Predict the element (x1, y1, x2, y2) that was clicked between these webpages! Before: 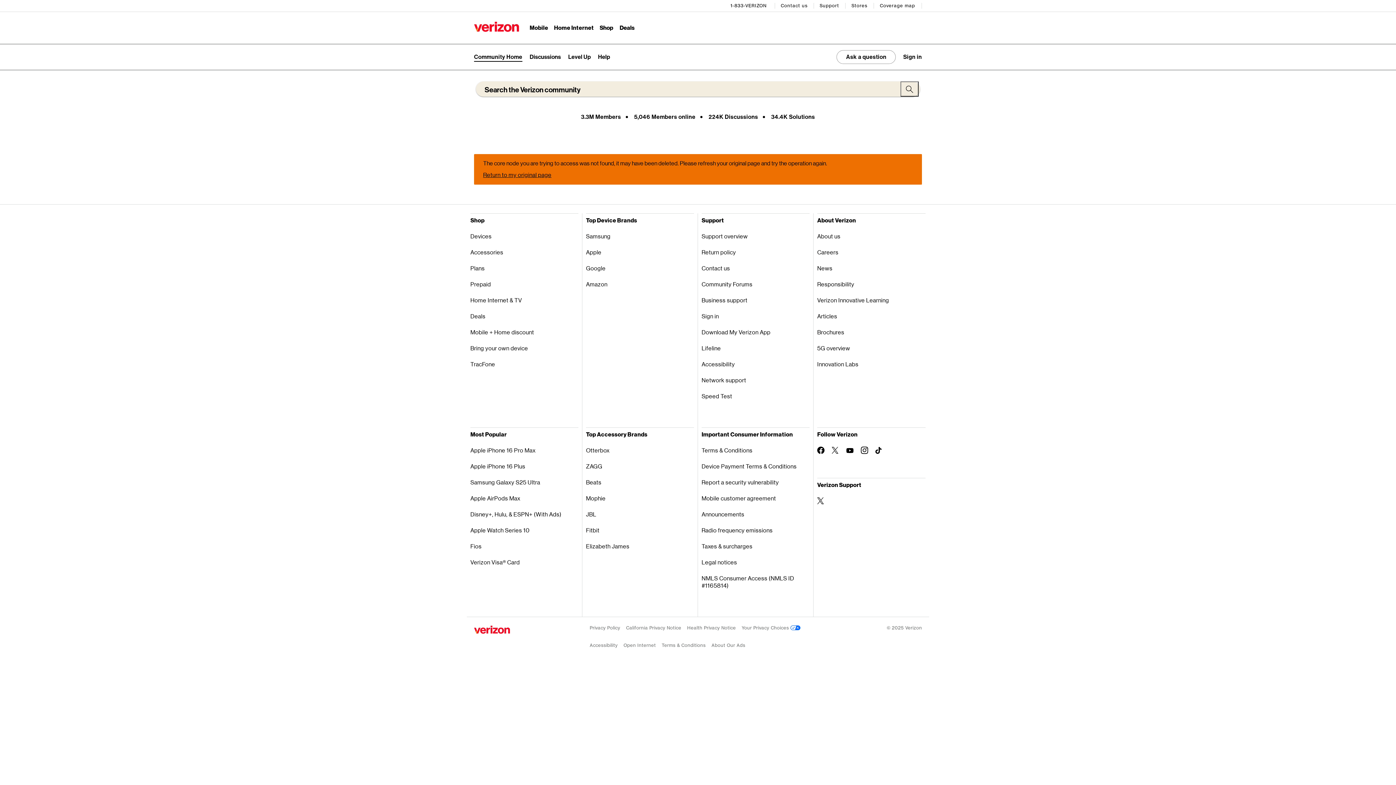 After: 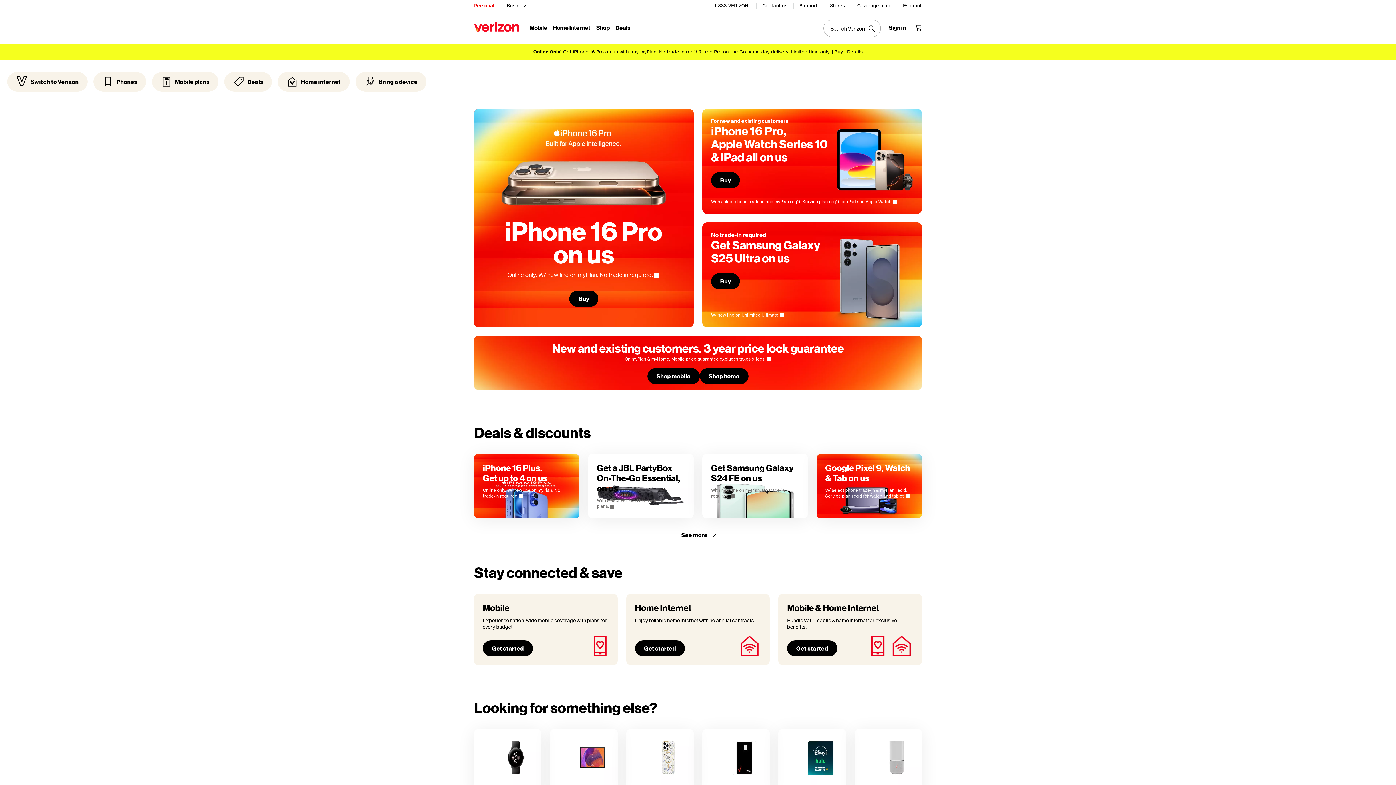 Action: bbox: (474, 625, 510, 634)